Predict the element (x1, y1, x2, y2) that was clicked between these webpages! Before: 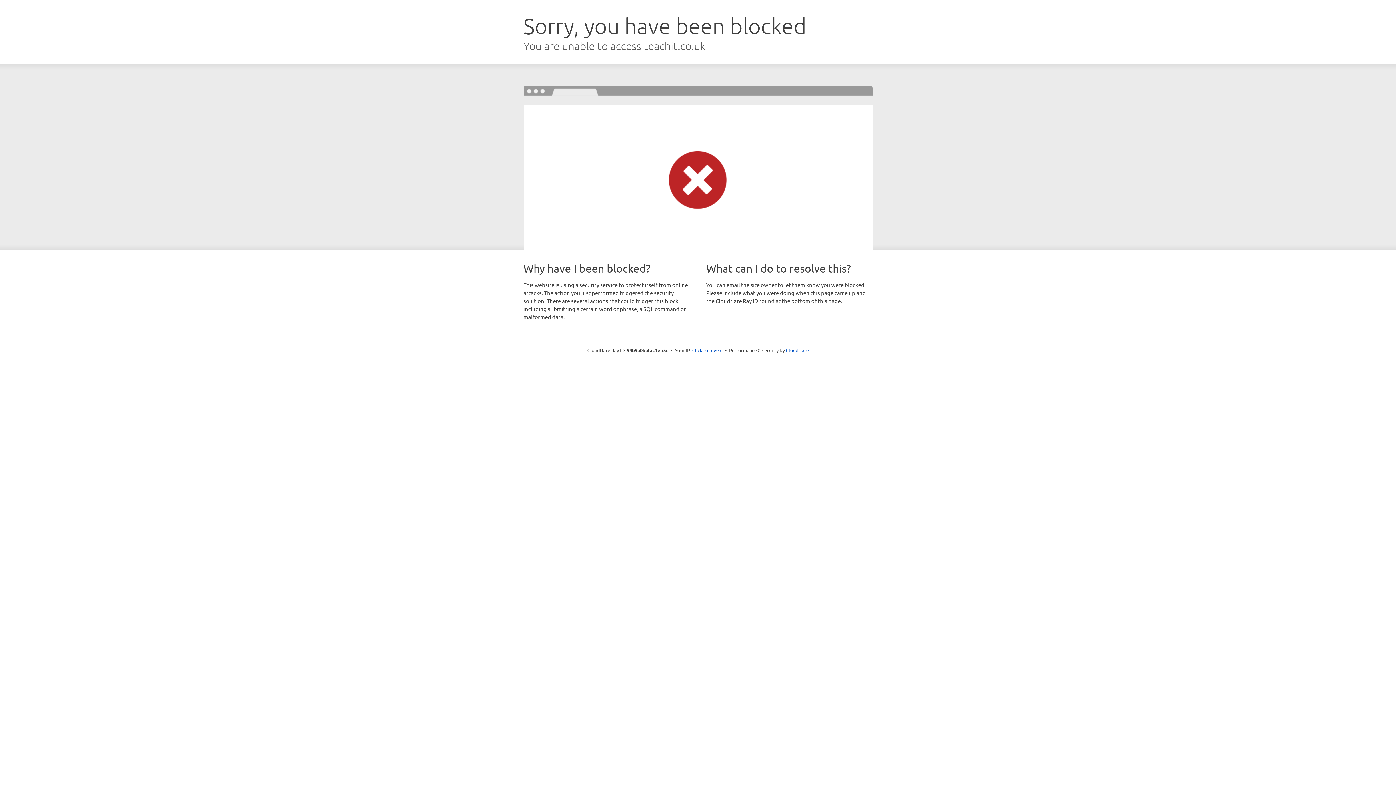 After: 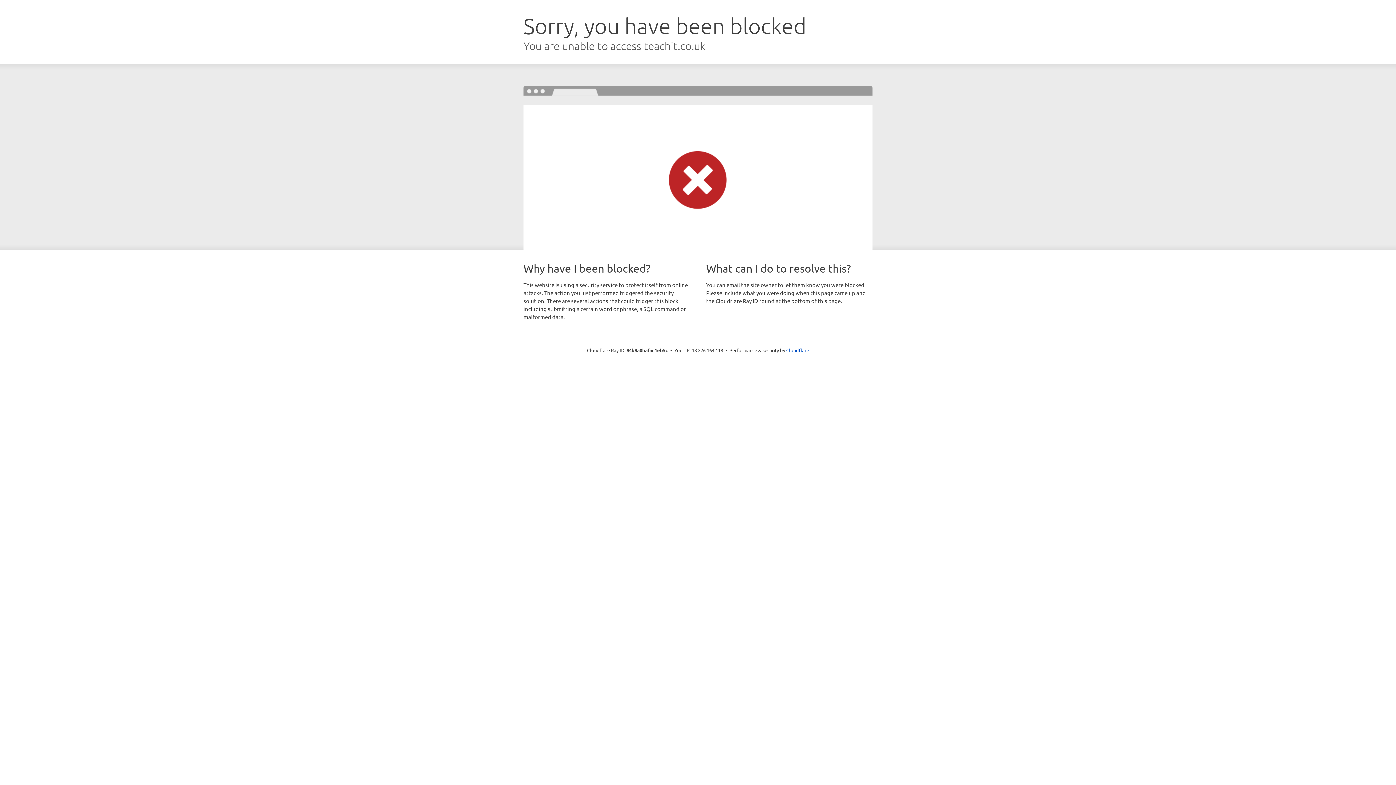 Action: bbox: (692, 346, 722, 353) label: Click to reveal